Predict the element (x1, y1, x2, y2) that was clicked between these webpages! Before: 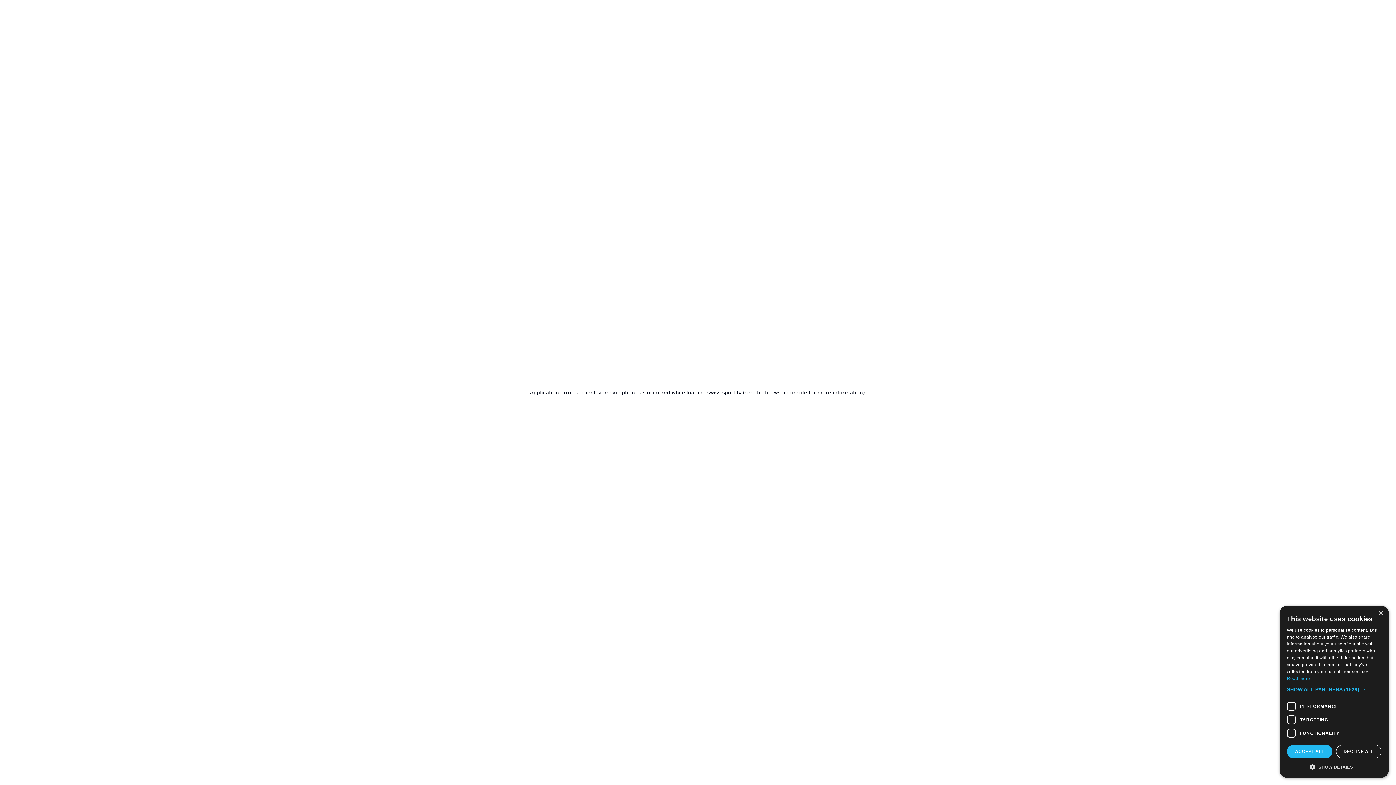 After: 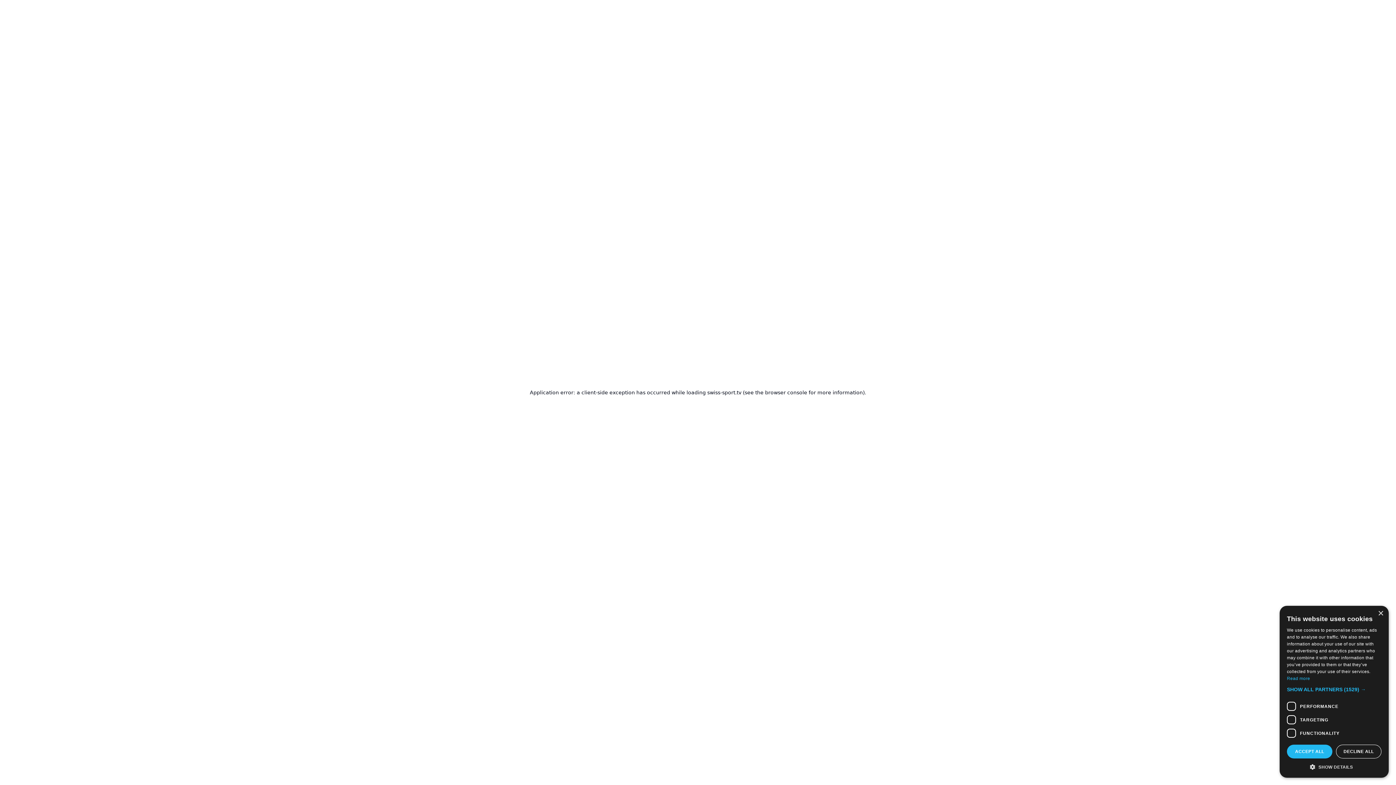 Action: label: Read more bbox: (1287, 676, 1310, 681)